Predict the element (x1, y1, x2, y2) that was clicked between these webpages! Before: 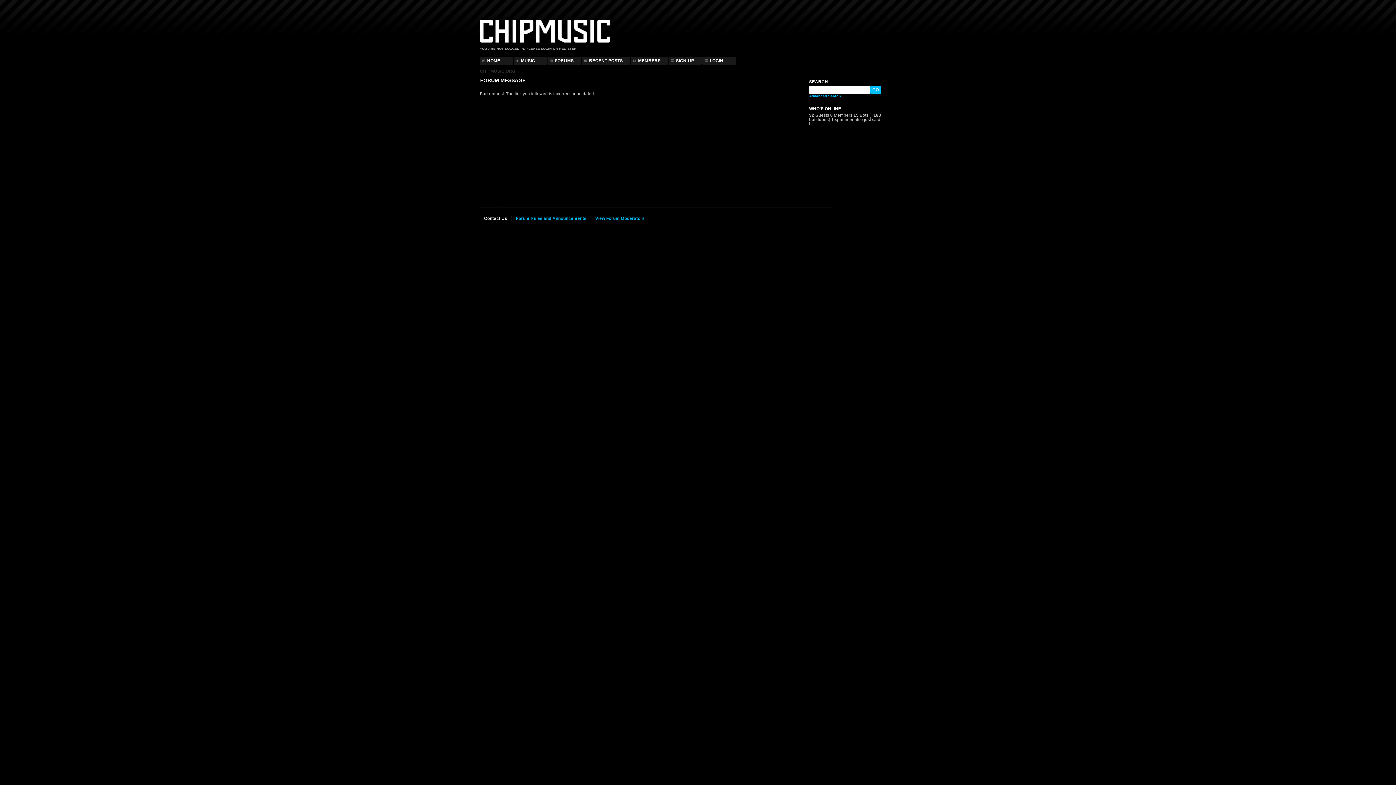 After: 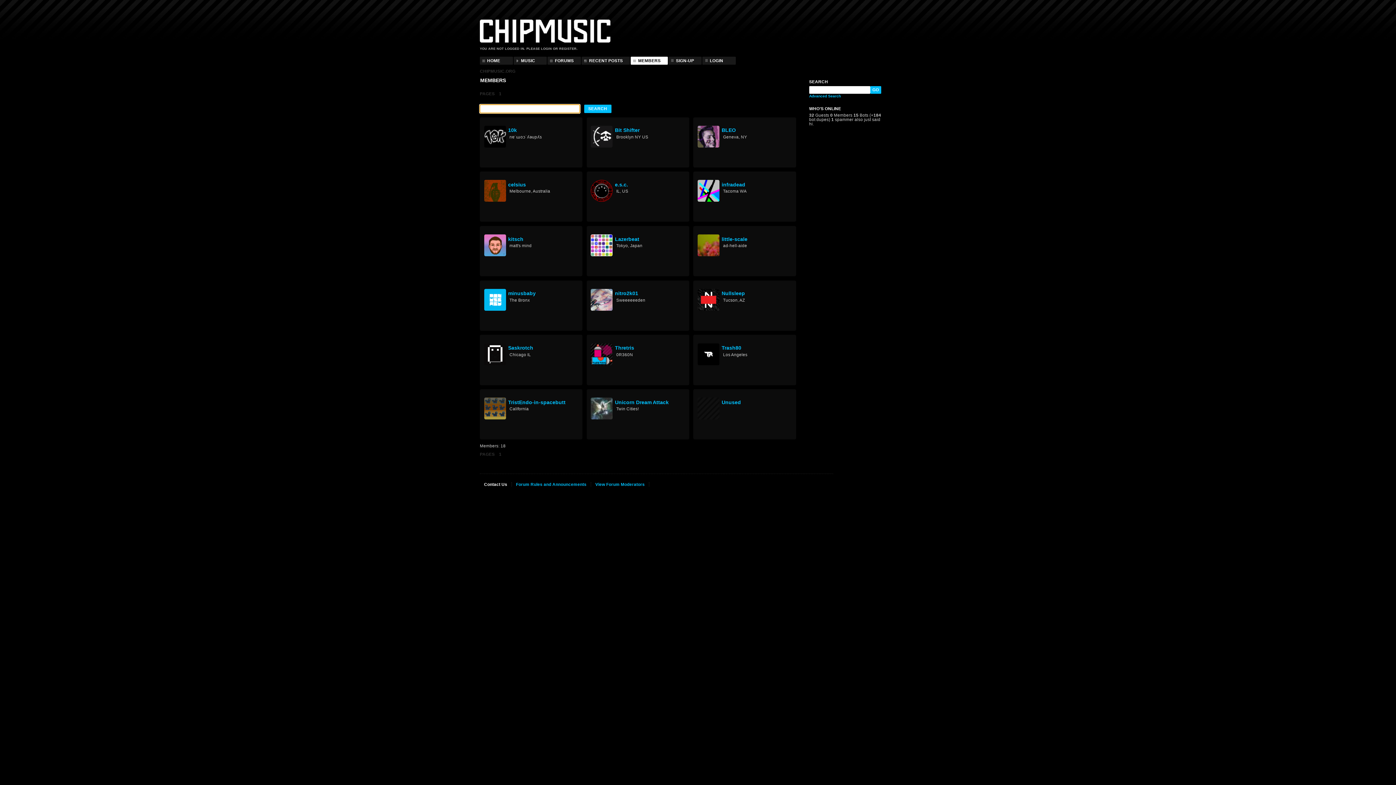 Action: label: View Forum Moderators bbox: (595, 216, 644, 220)